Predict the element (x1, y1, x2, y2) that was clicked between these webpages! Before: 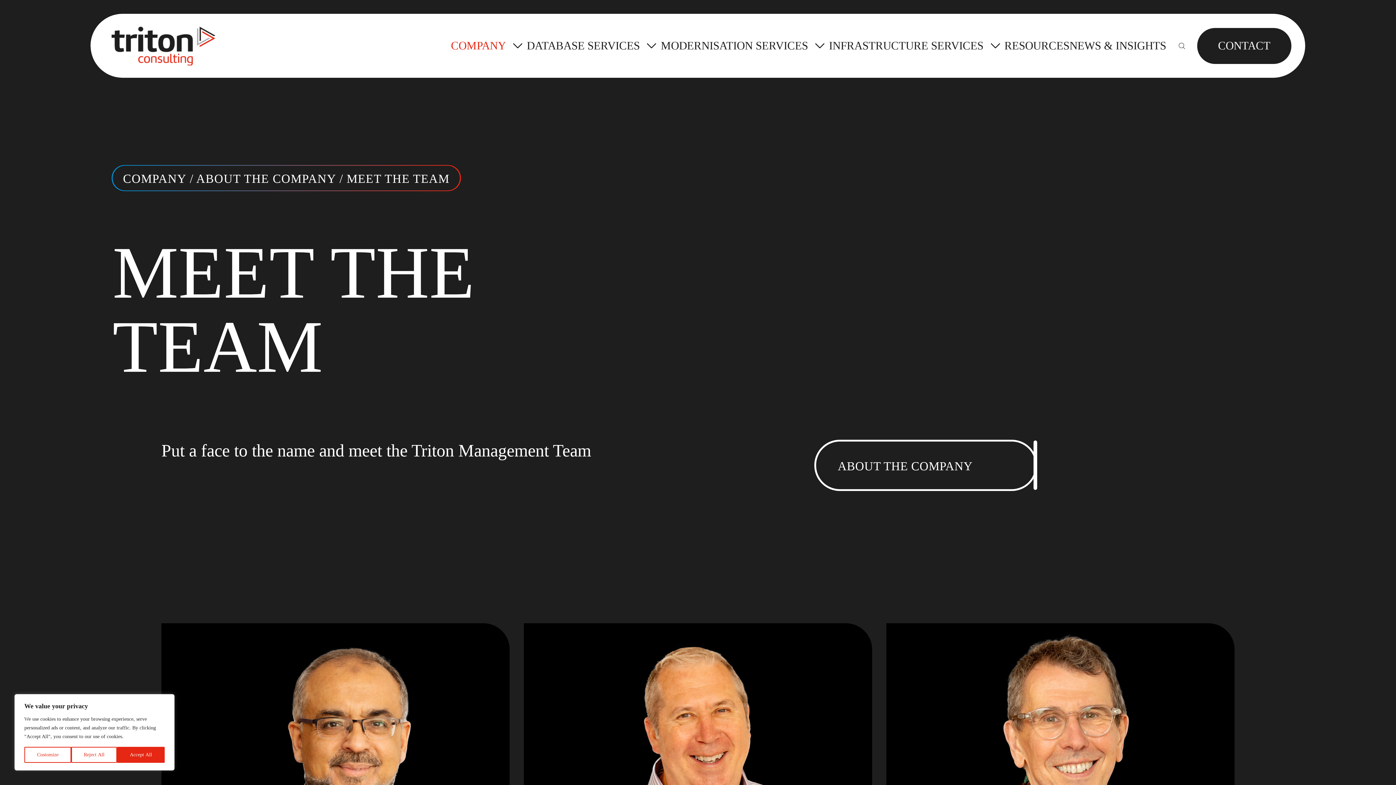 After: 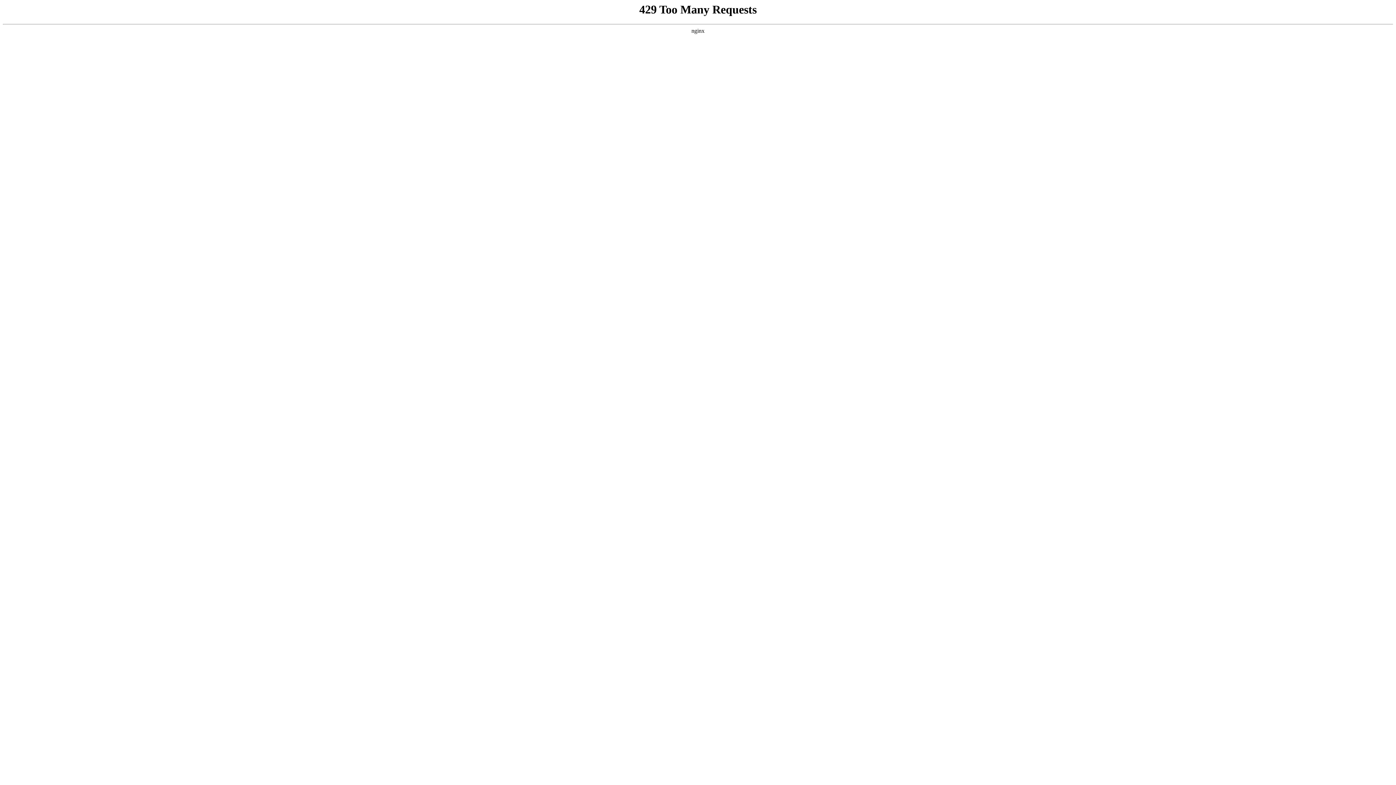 Action: bbox: (814, 439, 1037, 491) label: ABOUT THE COMPANY